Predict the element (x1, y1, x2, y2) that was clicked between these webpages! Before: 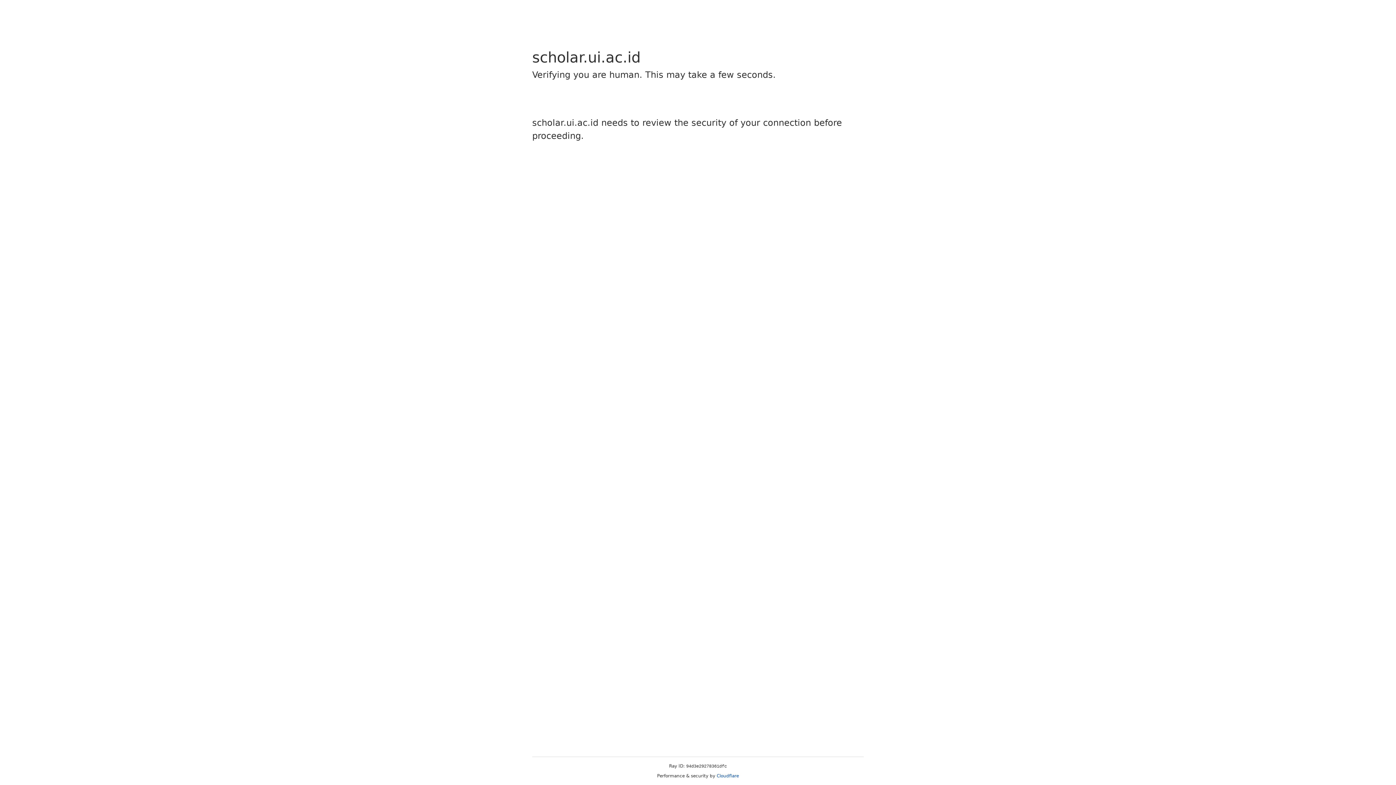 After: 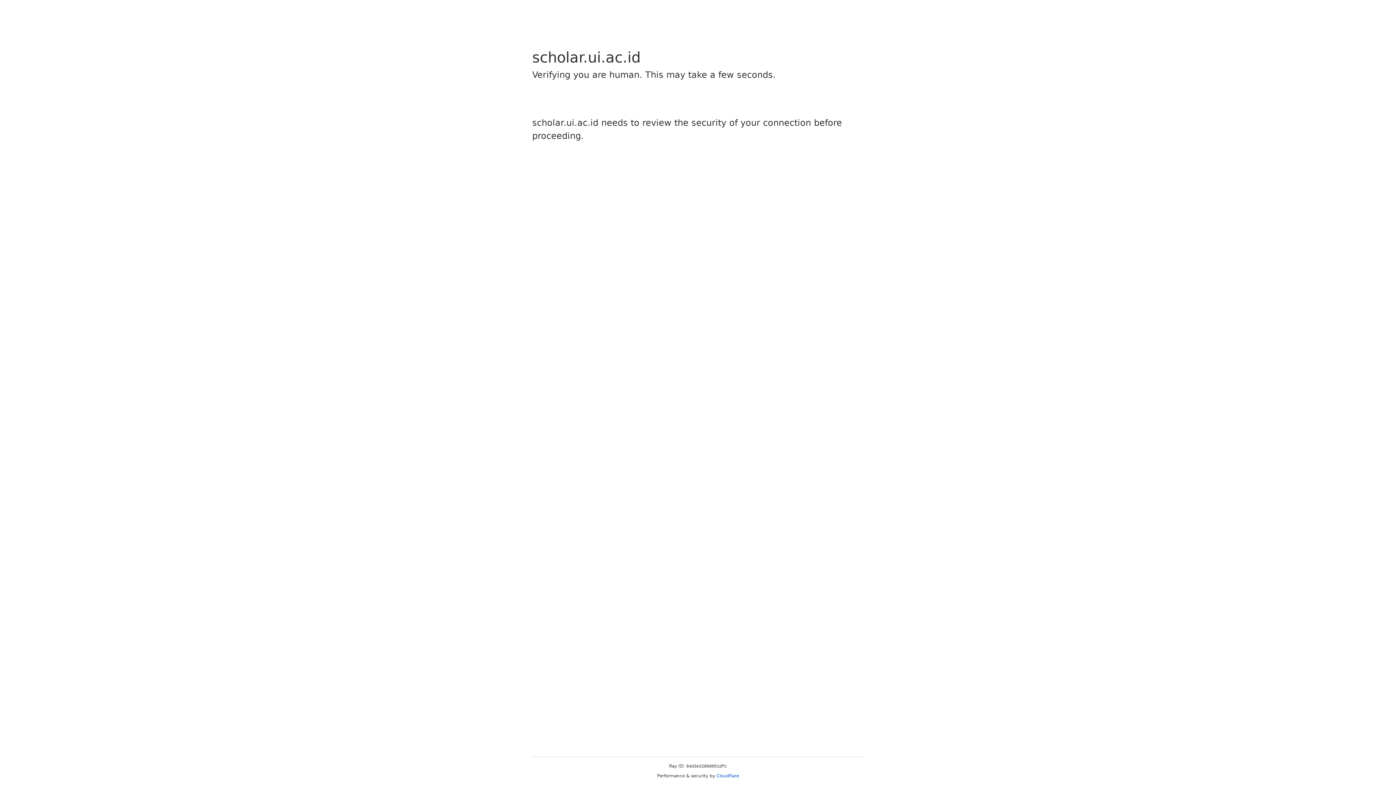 Action: bbox: (716, 773, 739, 778) label: Cloudflare